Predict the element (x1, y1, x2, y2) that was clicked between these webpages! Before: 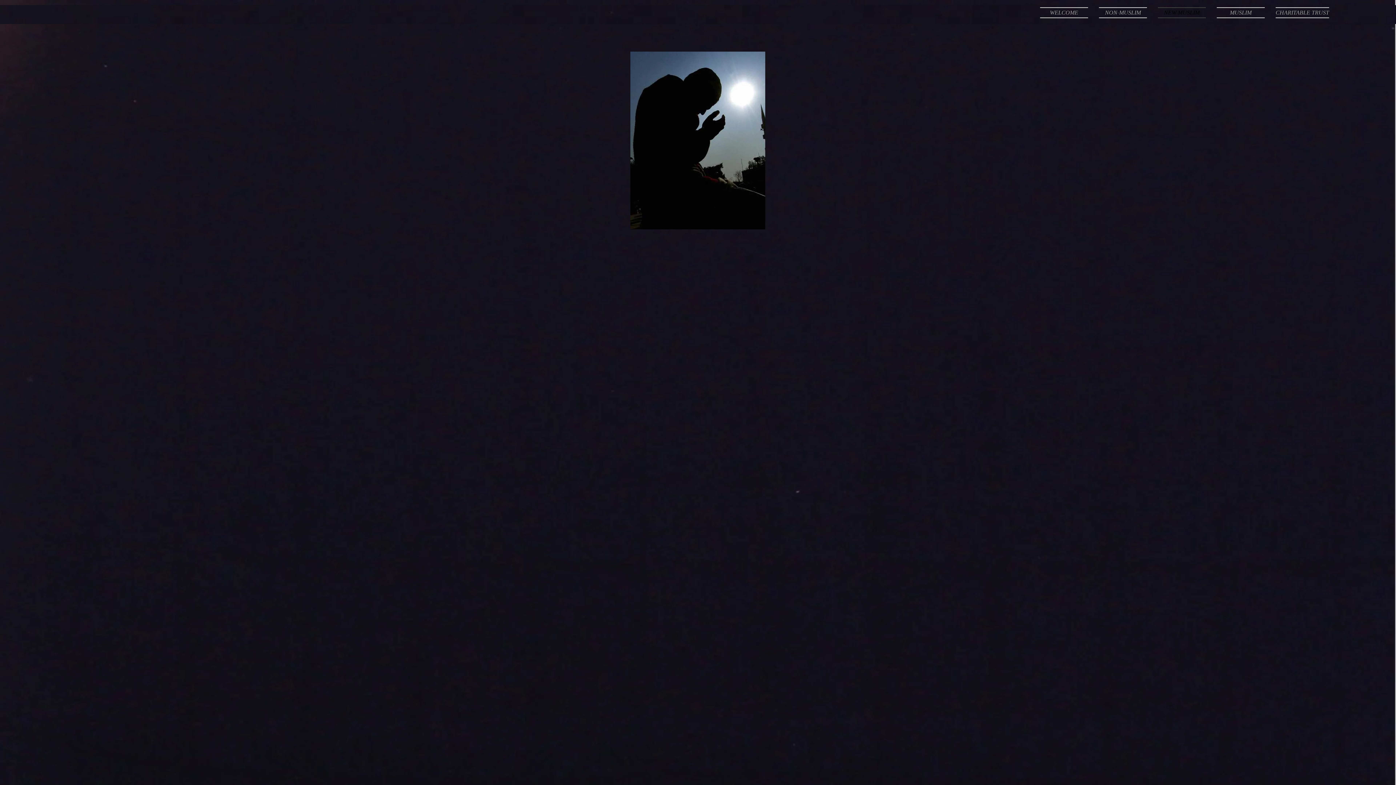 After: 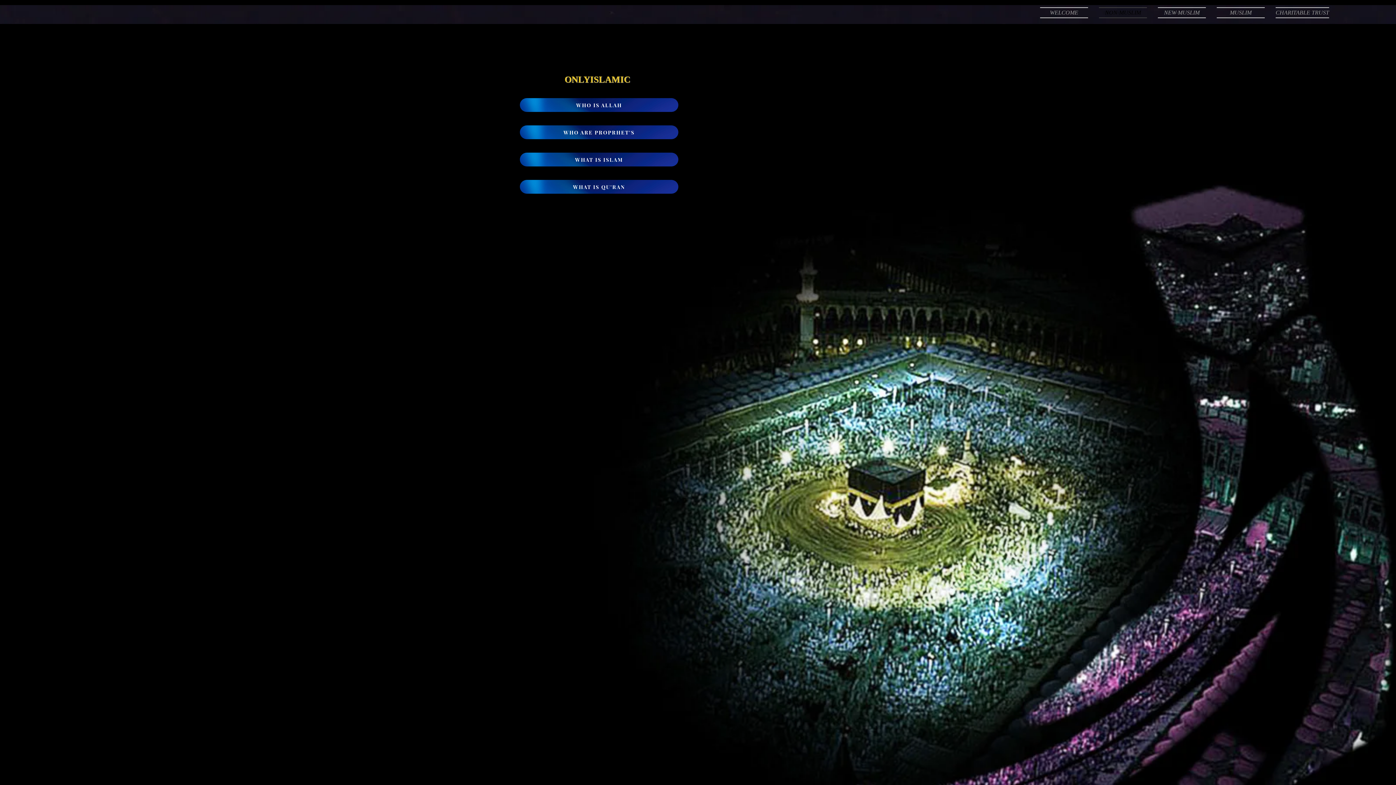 Action: label: NON-MUSLIM bbox: (1093, 7, 1152, 18)